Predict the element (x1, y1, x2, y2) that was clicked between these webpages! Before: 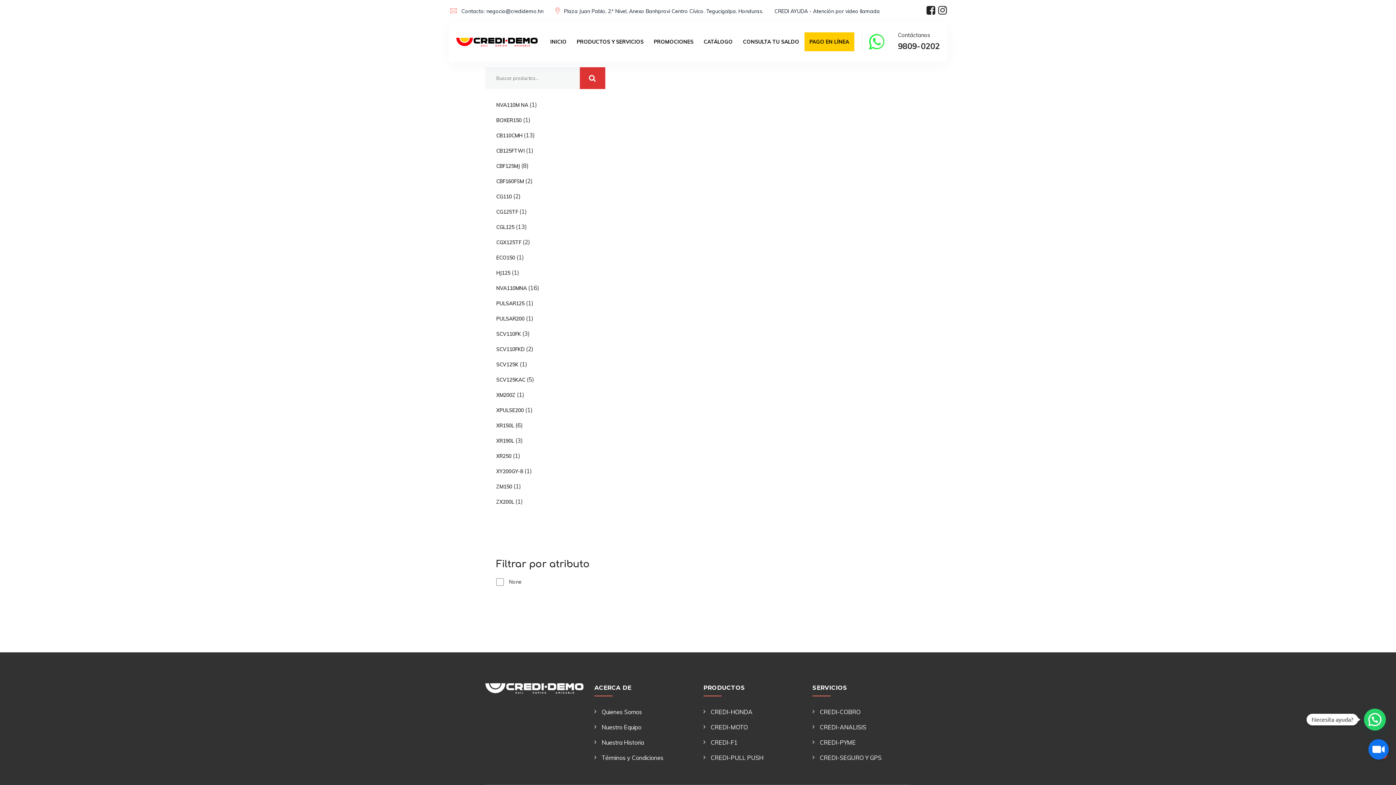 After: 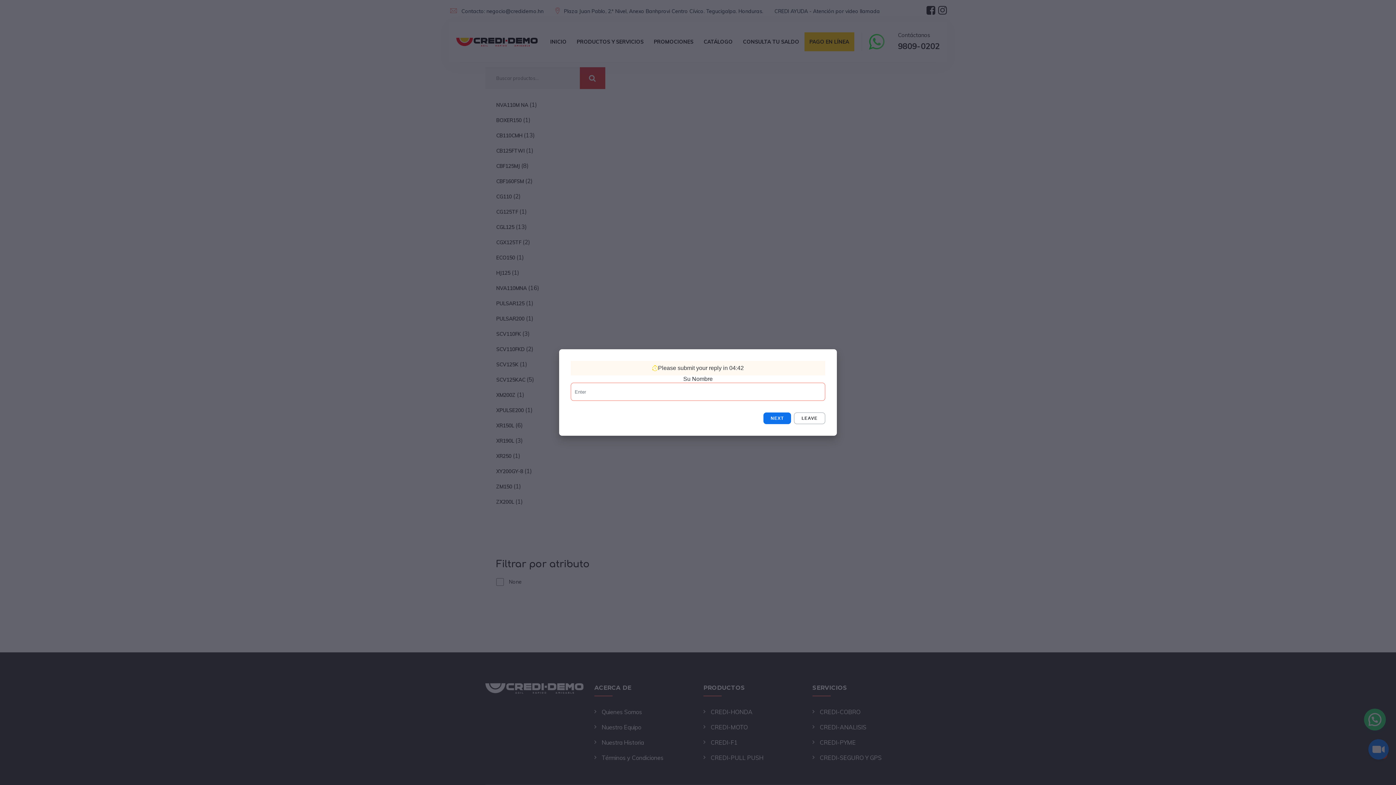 Action: label: Open chat bbox: (1368, 739, 1389, 760)